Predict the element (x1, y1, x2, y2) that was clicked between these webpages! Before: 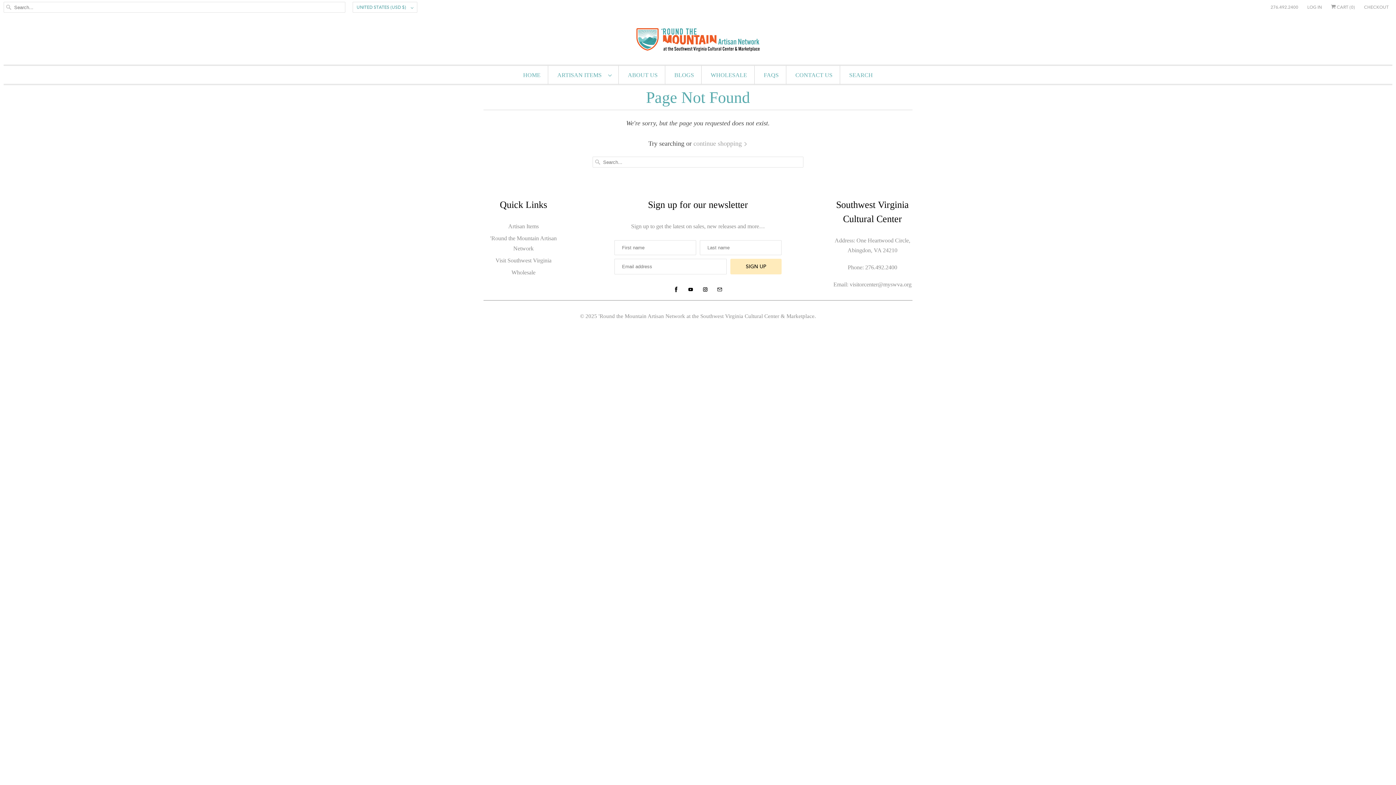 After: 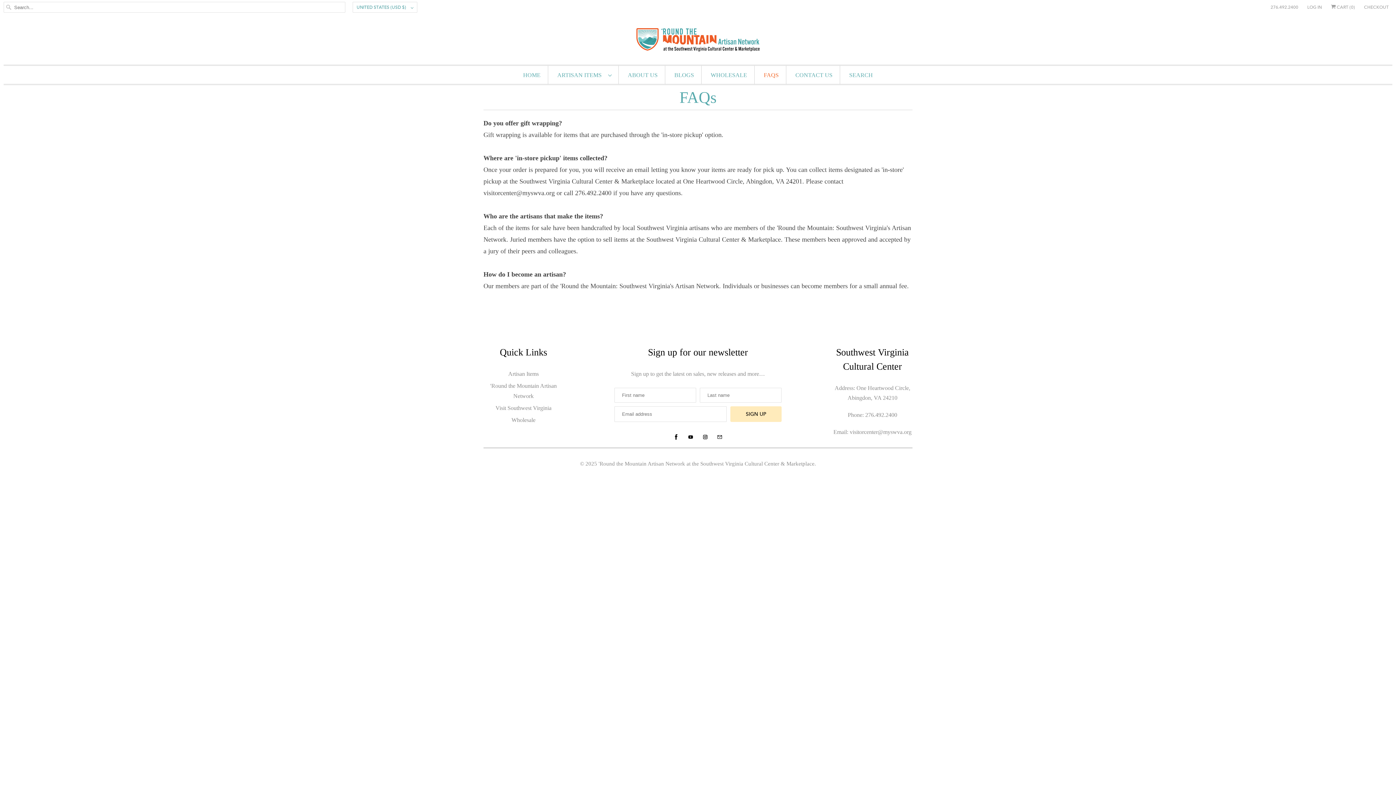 Action: label: FAQS bbox: (764, 69, 778, 81)